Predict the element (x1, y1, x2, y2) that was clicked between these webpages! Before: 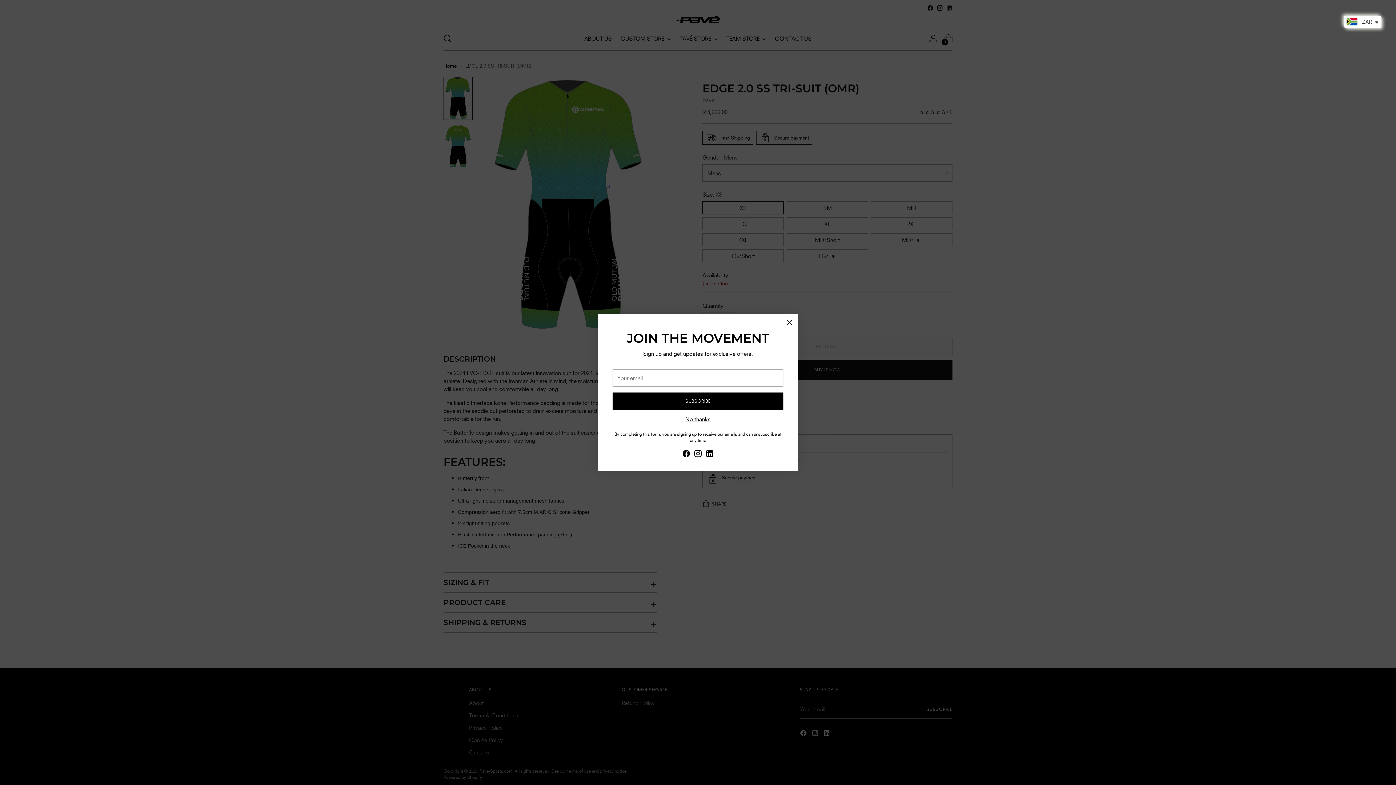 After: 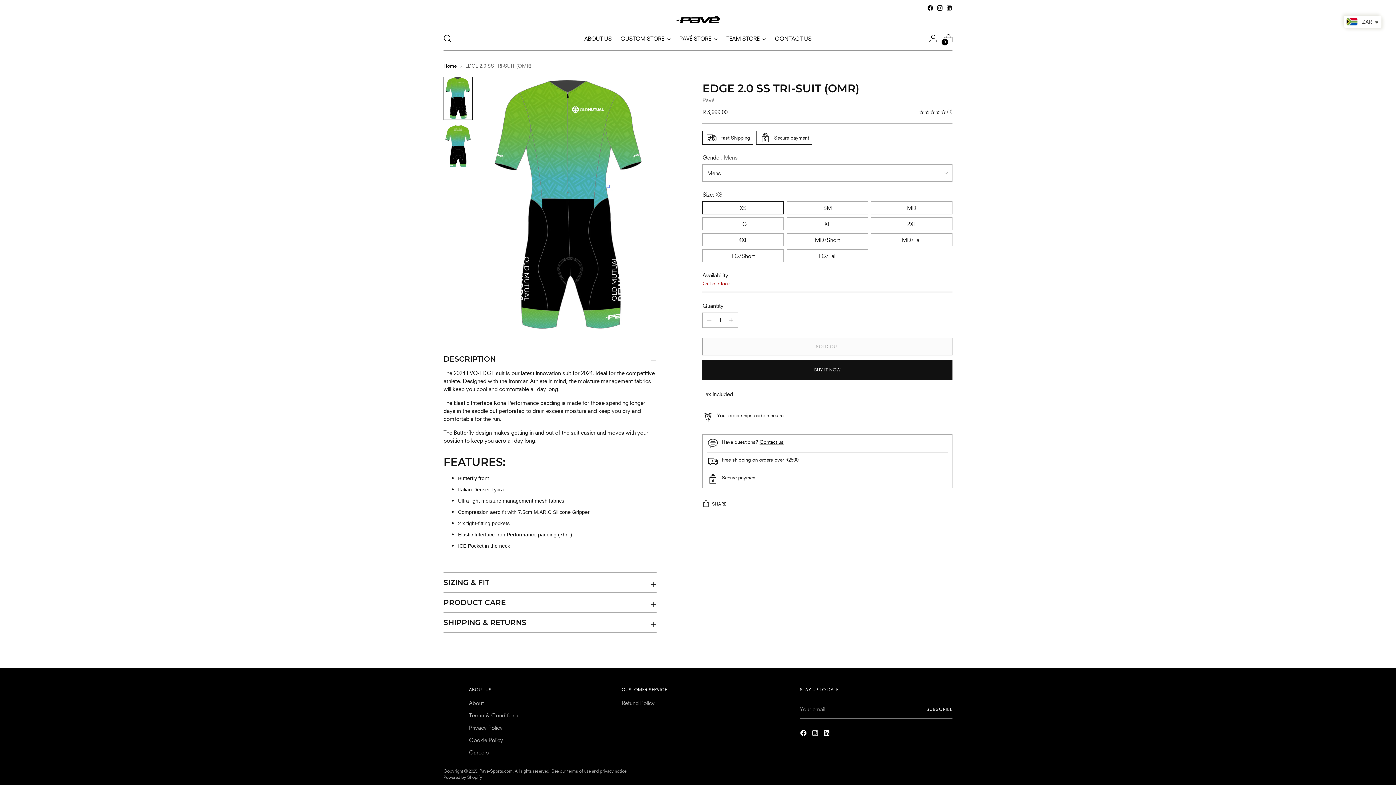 Action: label: No thanks bbox: (685, 416, 710, 422)